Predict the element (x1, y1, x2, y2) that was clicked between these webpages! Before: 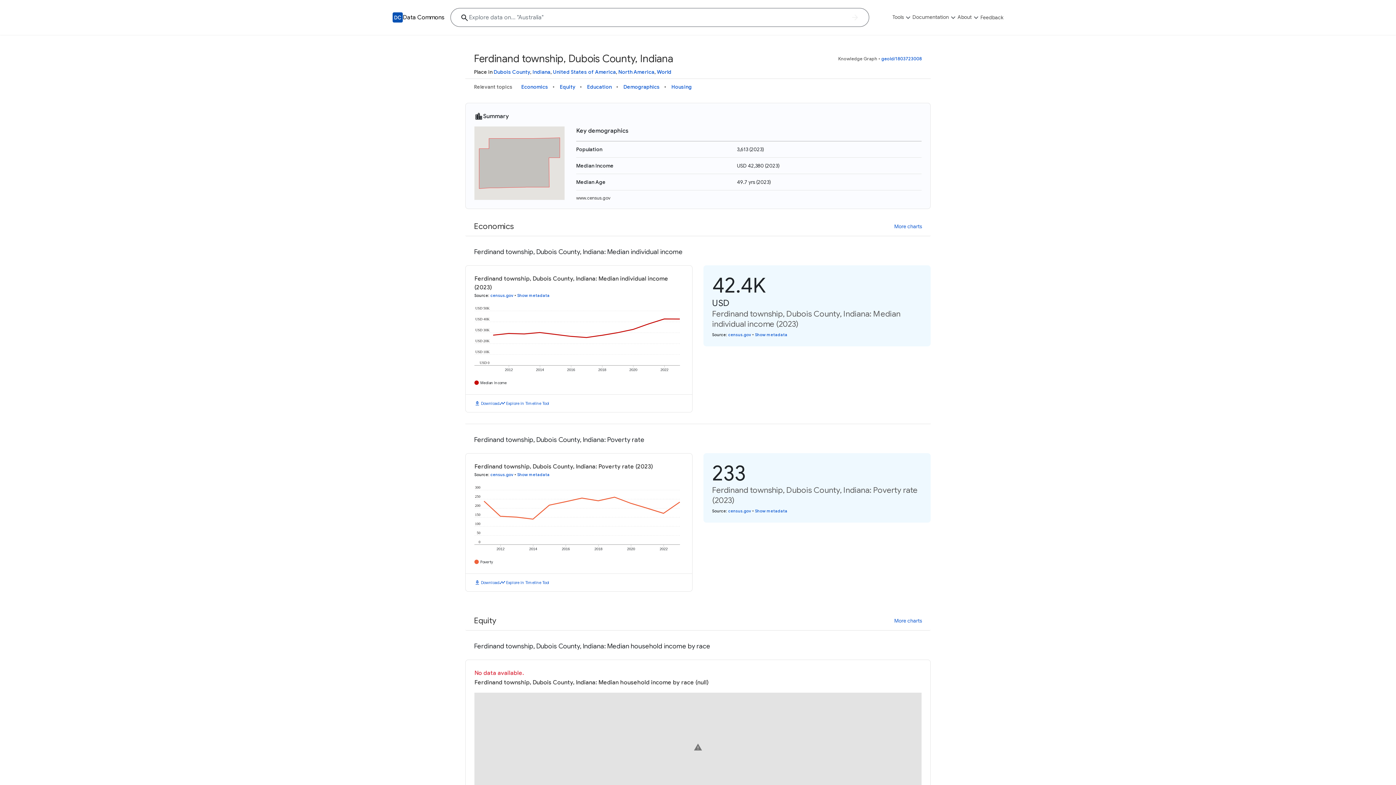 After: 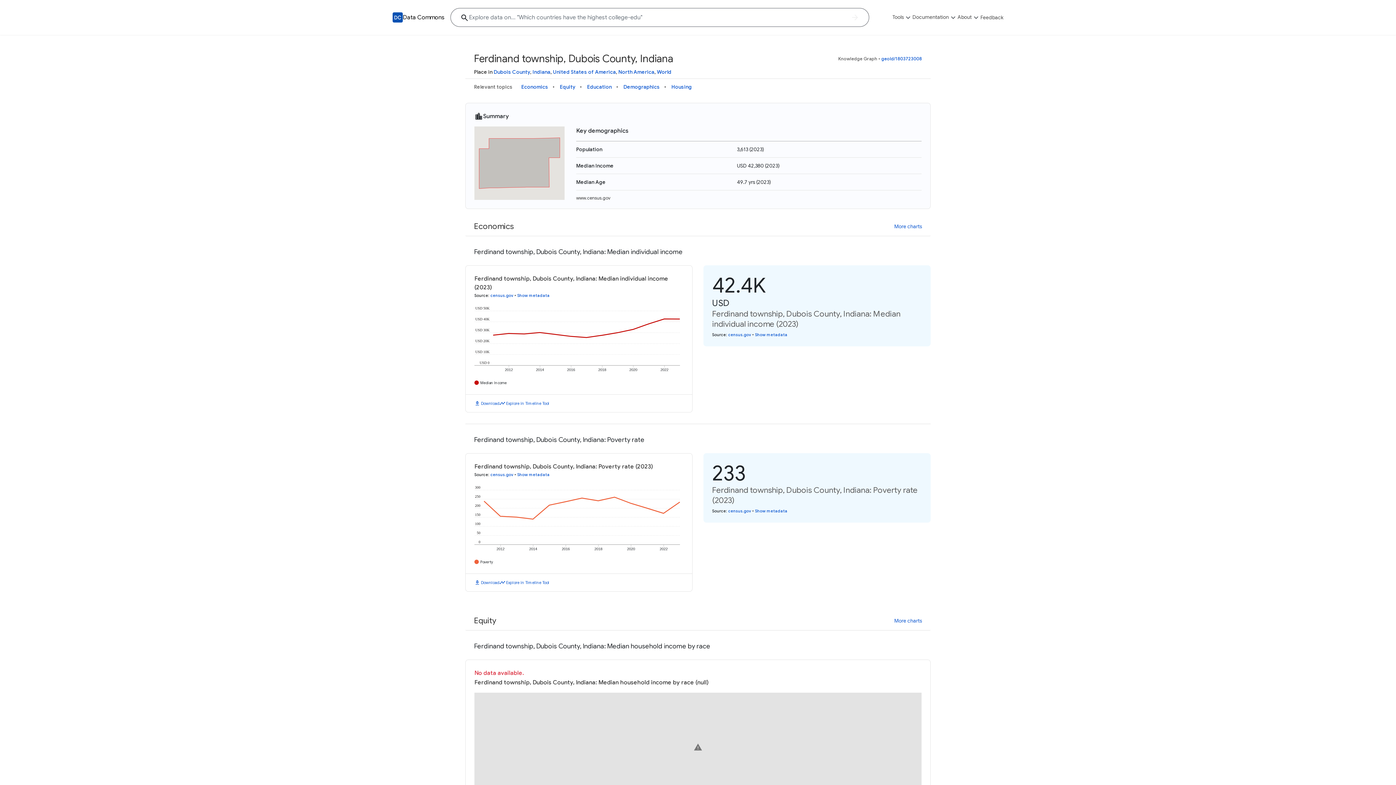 Action: label: Housing bbox: (671, 82, 692, 91)